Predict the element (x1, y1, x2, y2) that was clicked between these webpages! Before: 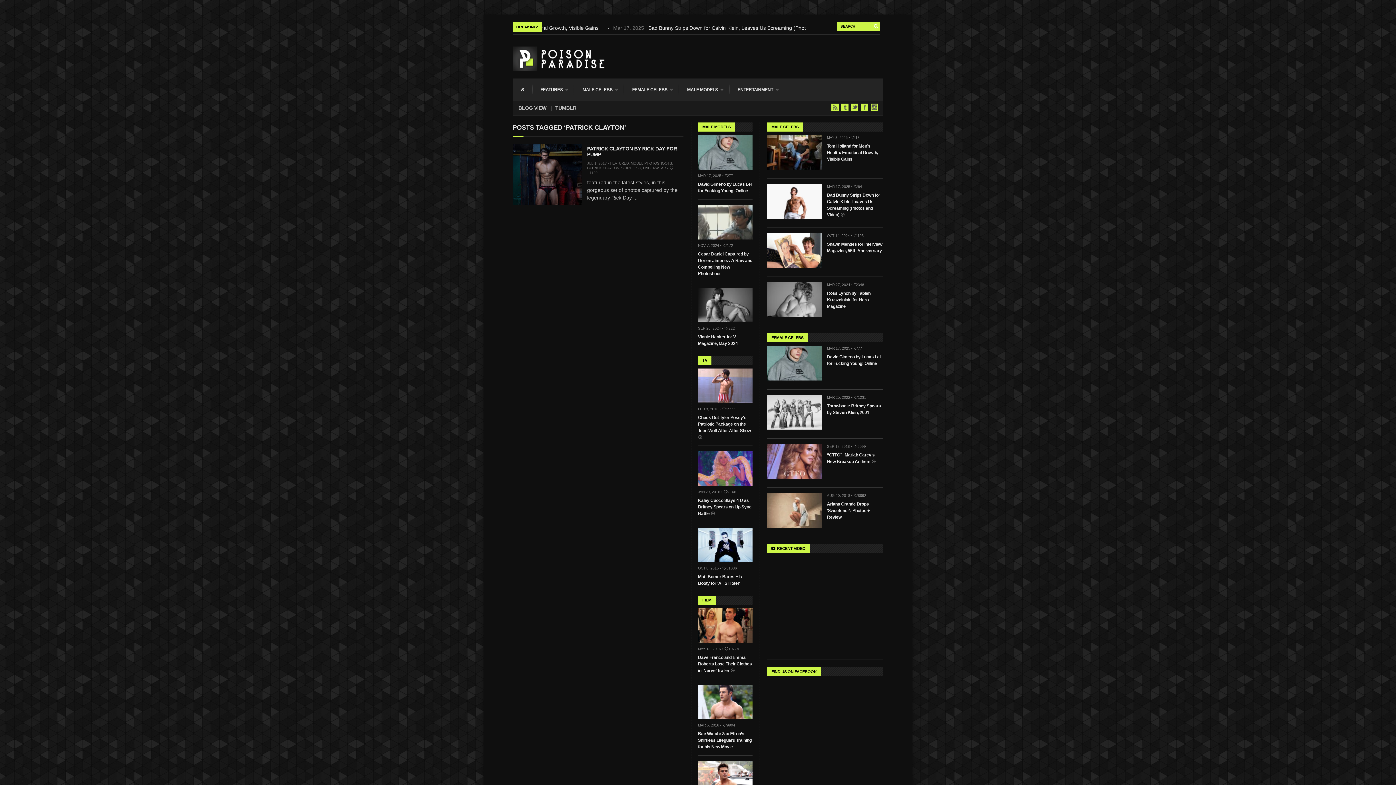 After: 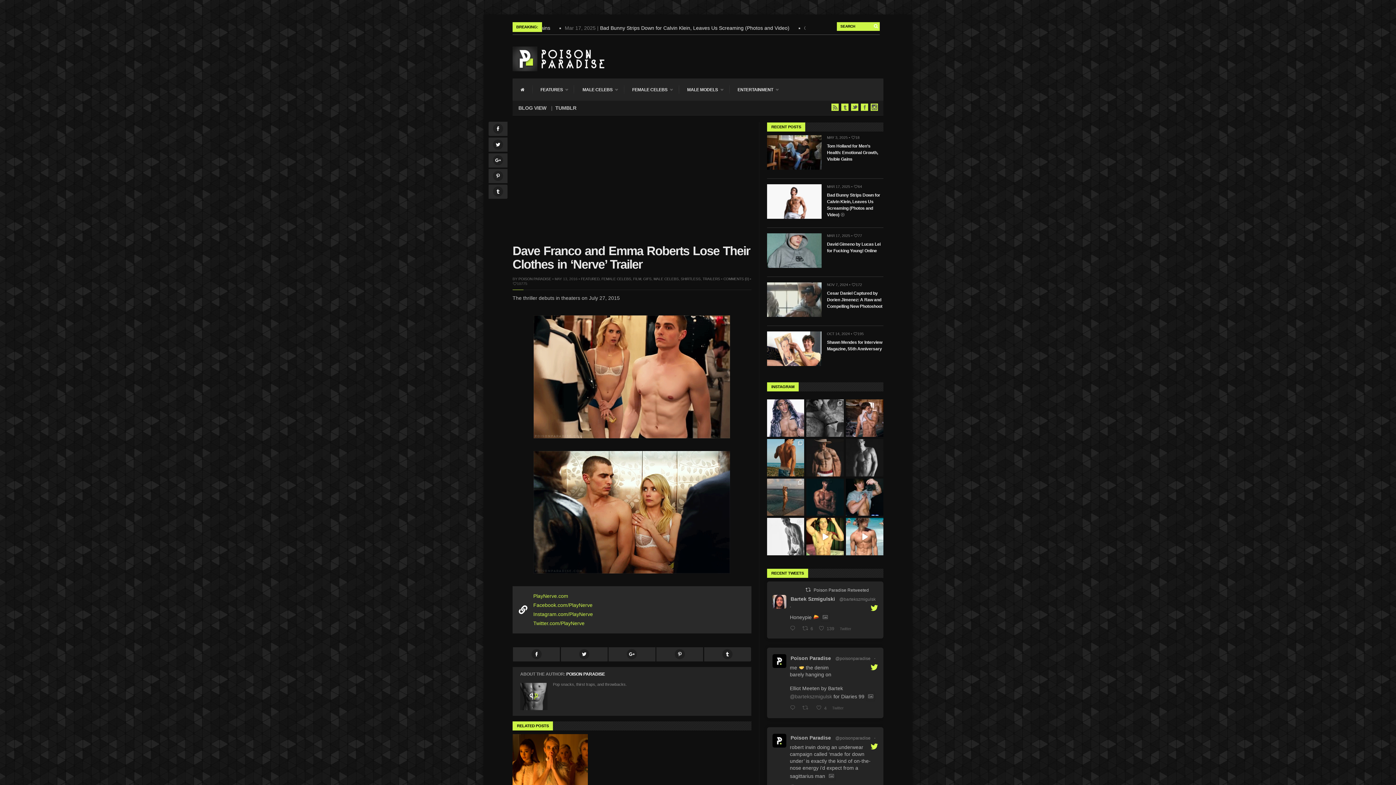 Action: bbox: (698, 655, 752, 673) label: Dave Franco and Emma Roberts Lose Their Clothes in ‘Nerve’ Trailer 